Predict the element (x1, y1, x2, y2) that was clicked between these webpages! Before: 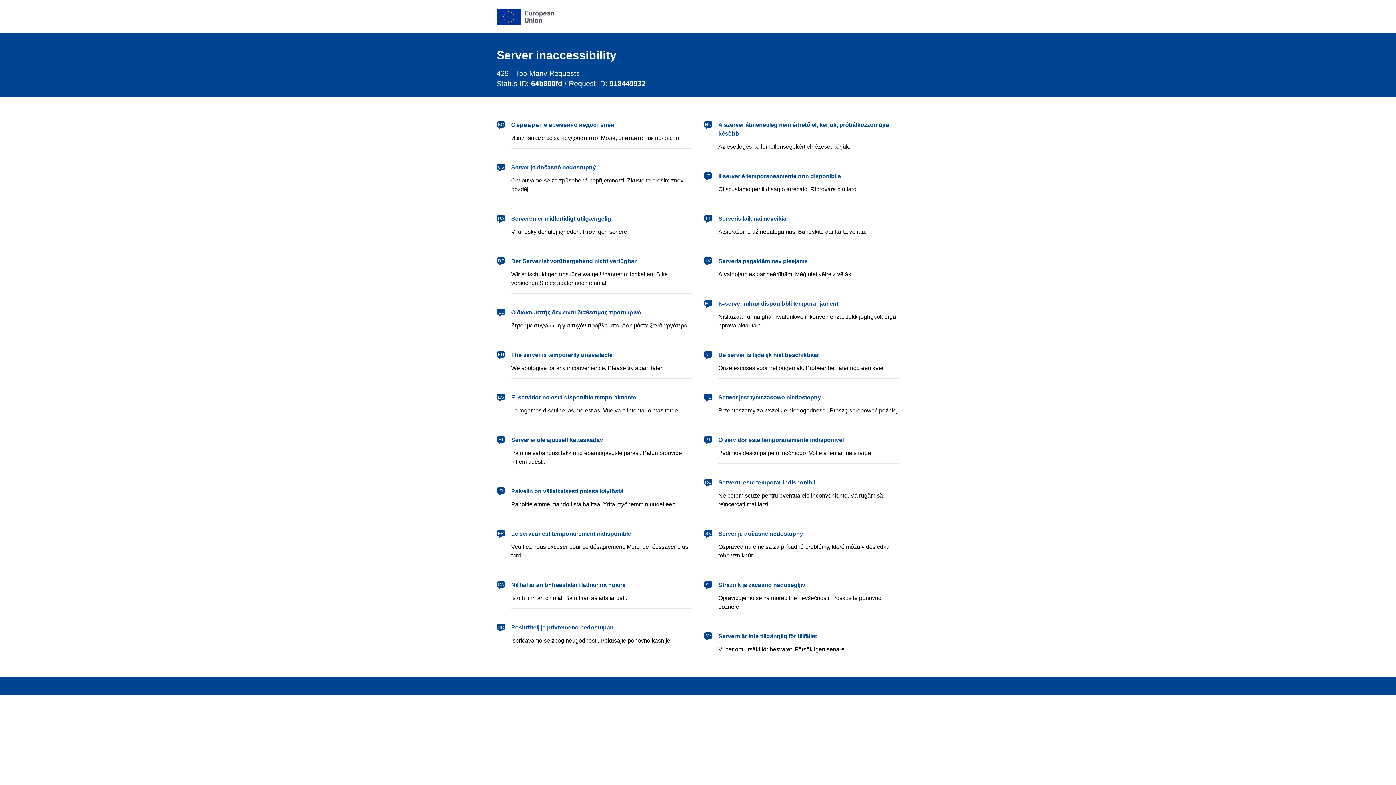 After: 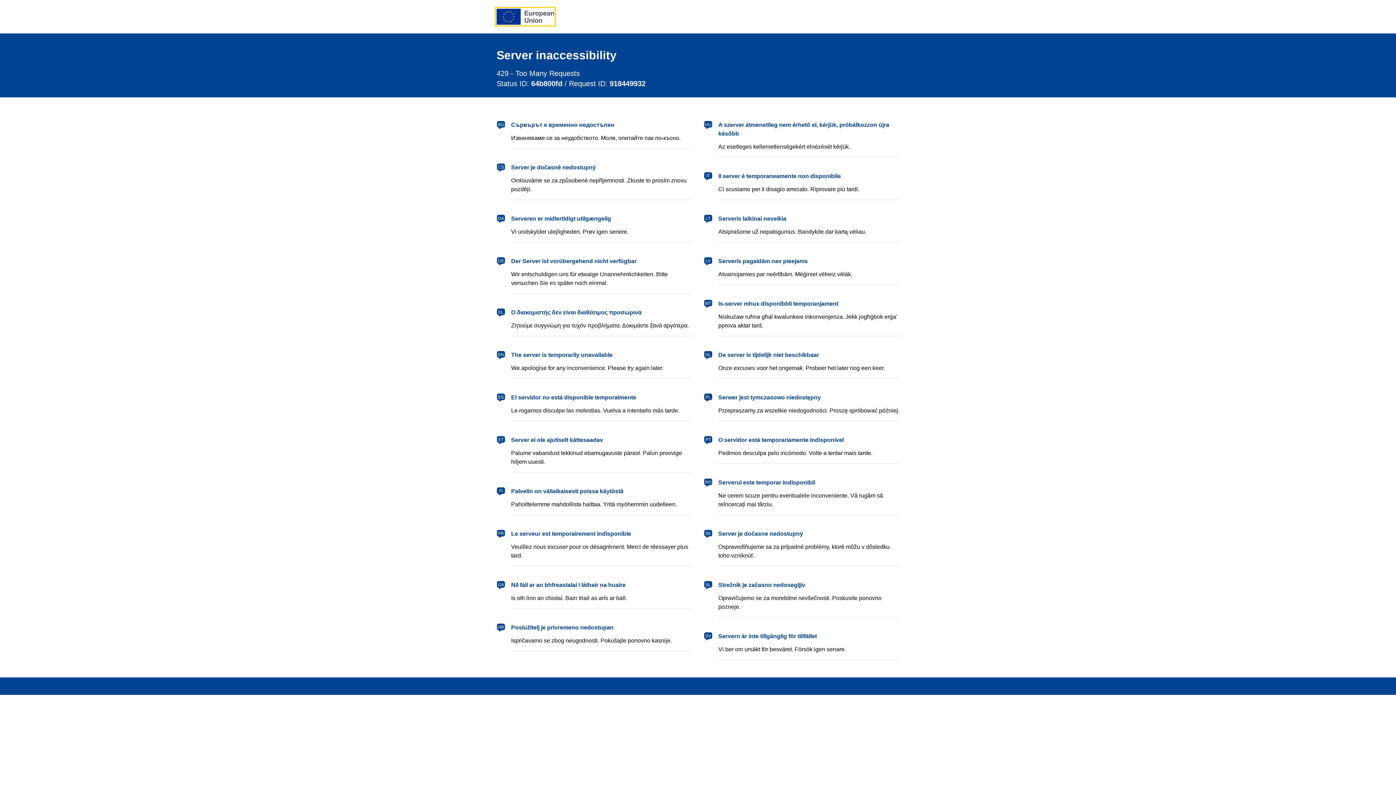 Action: bbox: (496, 8, 554, 24) label: European Union